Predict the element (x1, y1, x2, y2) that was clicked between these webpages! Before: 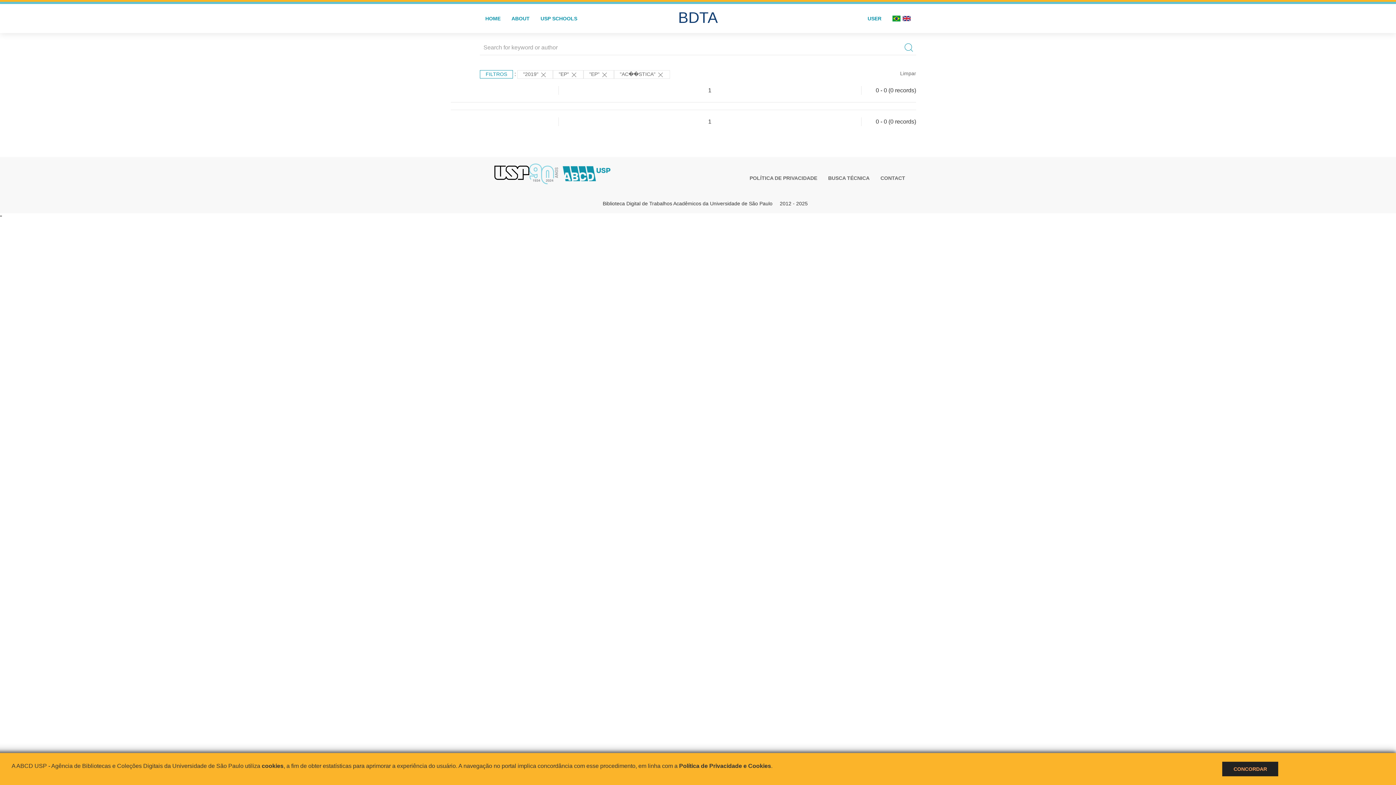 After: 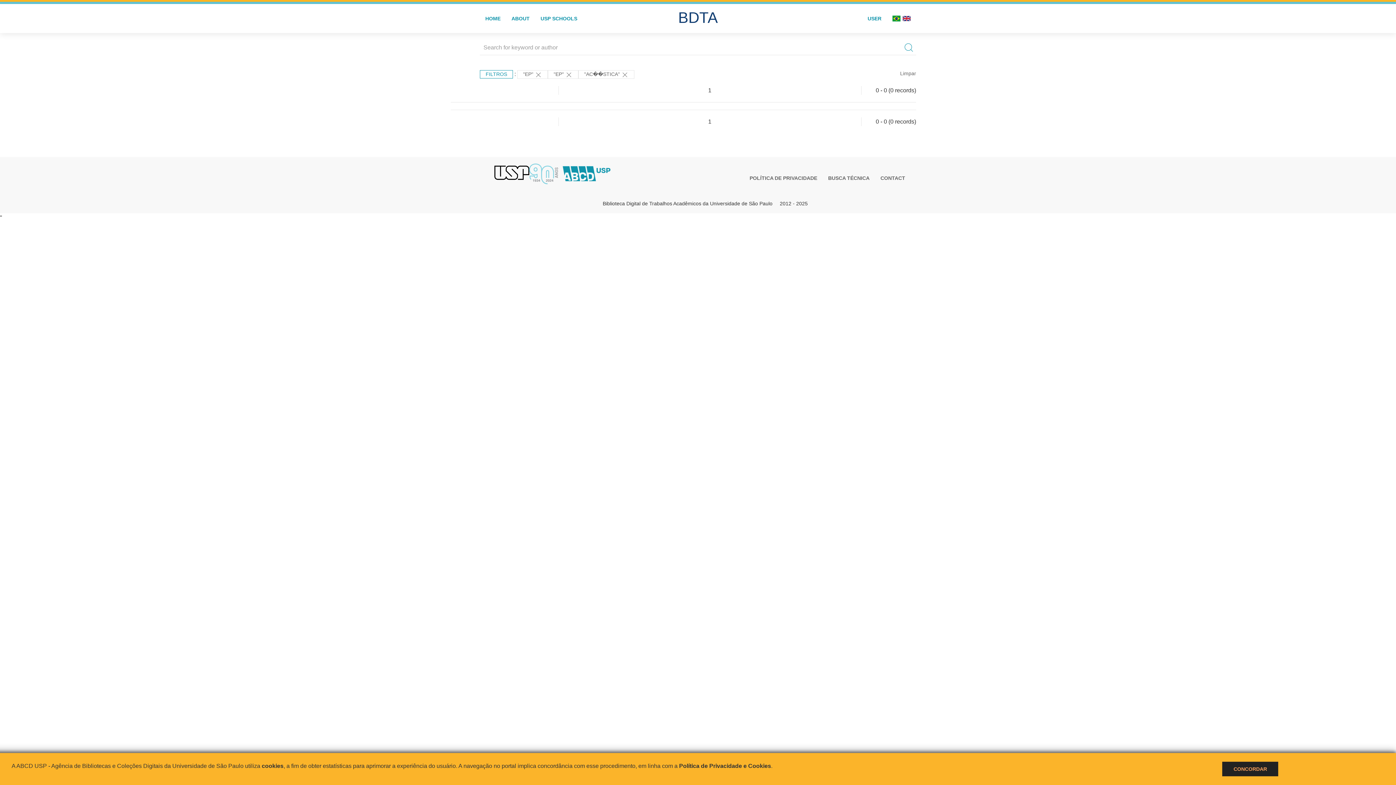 Action: label: "2019"  bbox: (517, 70, 553, 78)